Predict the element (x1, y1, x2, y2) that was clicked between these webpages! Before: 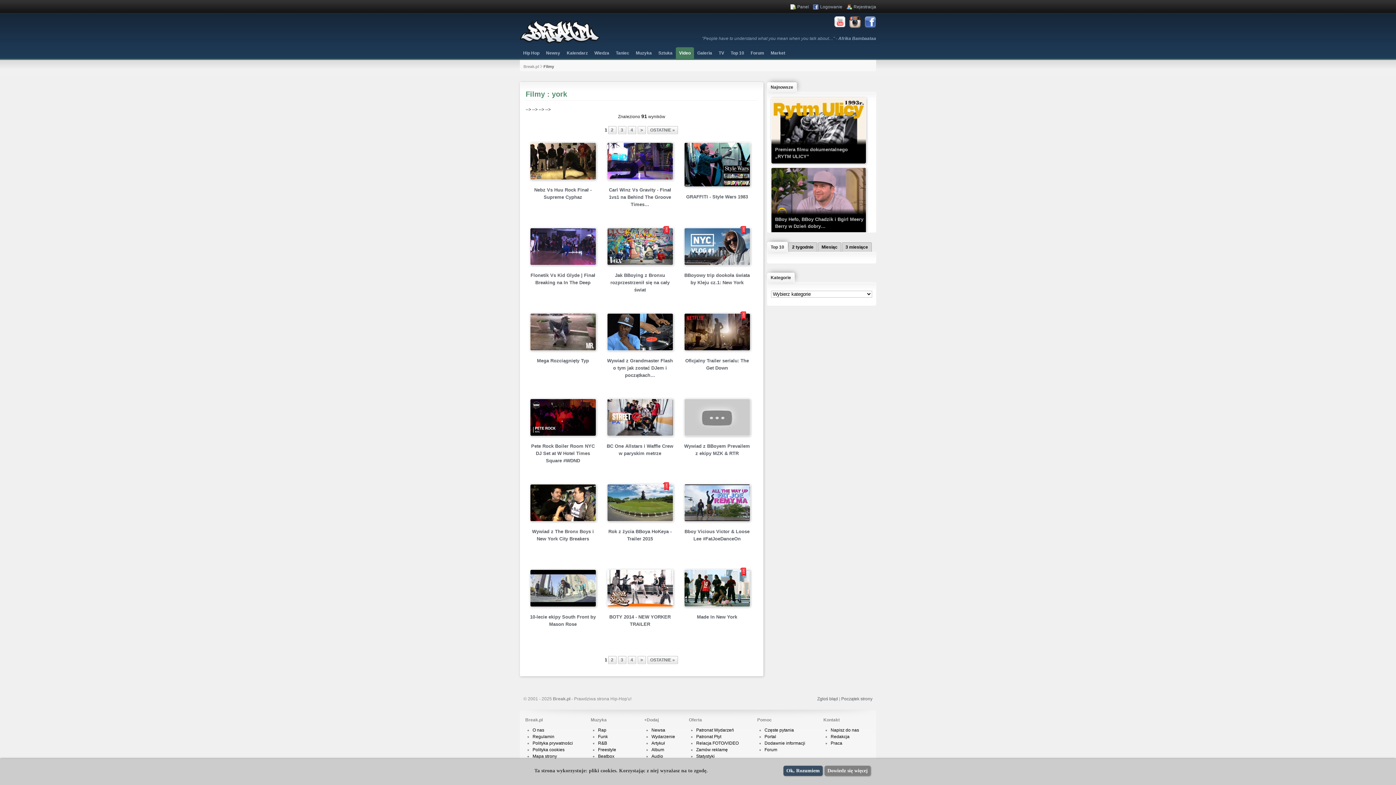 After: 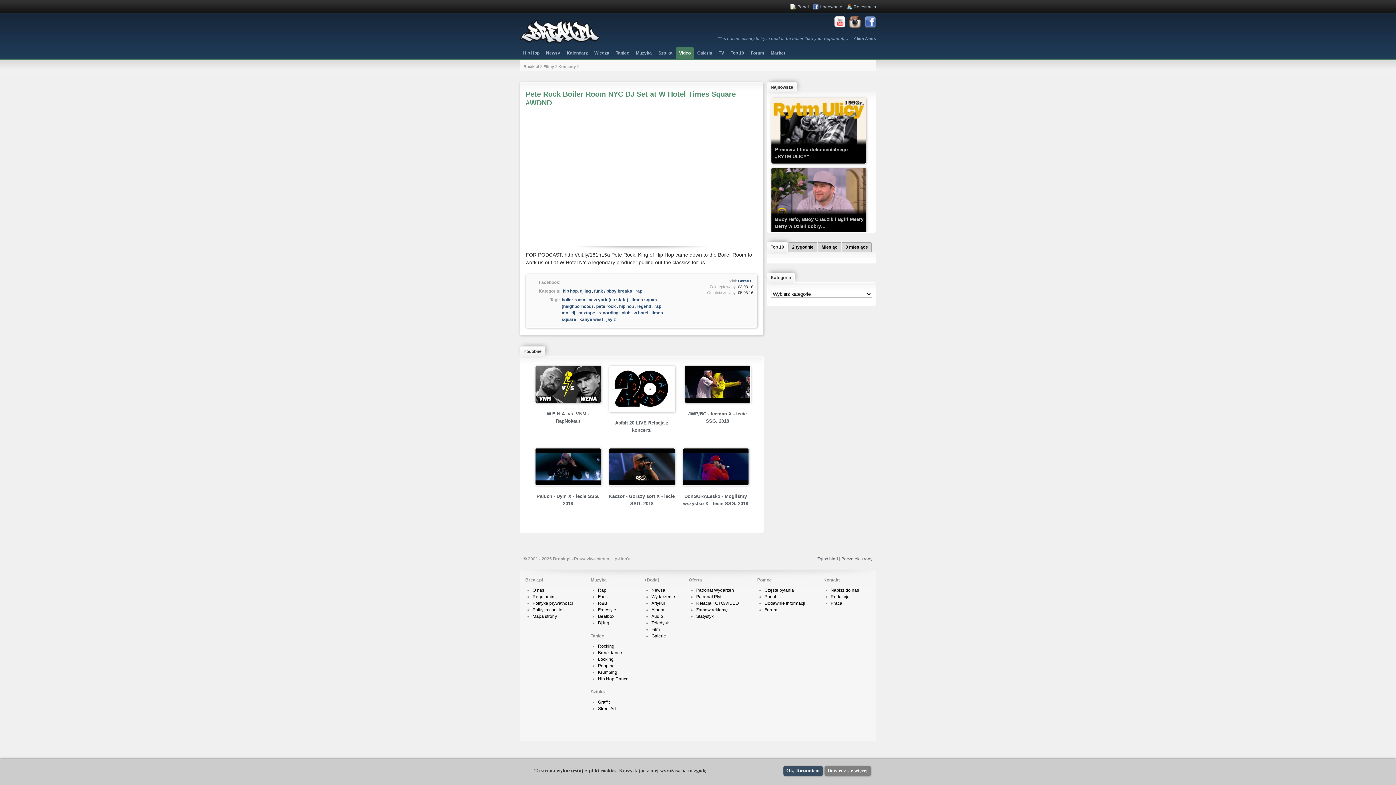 Action: bbox: (530, 434, 596, 440)